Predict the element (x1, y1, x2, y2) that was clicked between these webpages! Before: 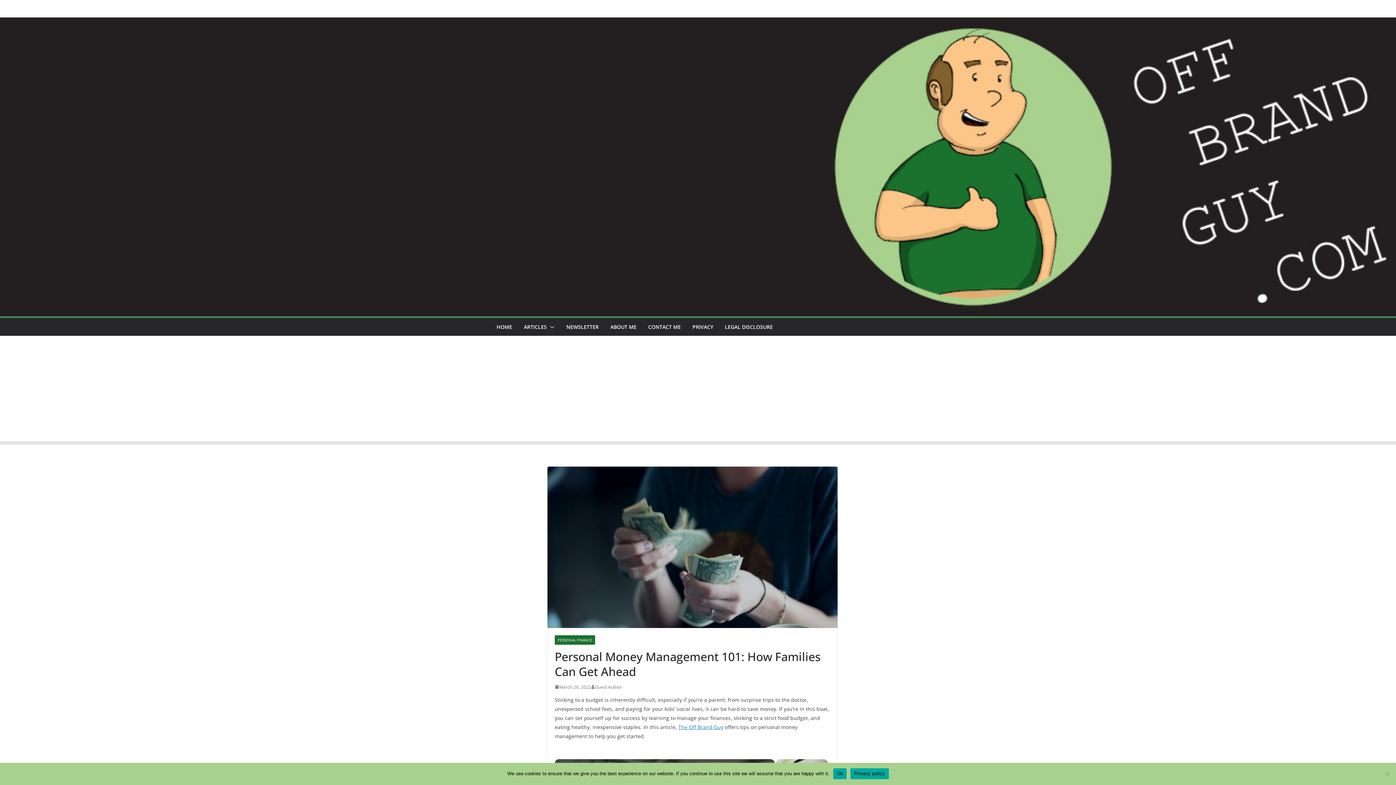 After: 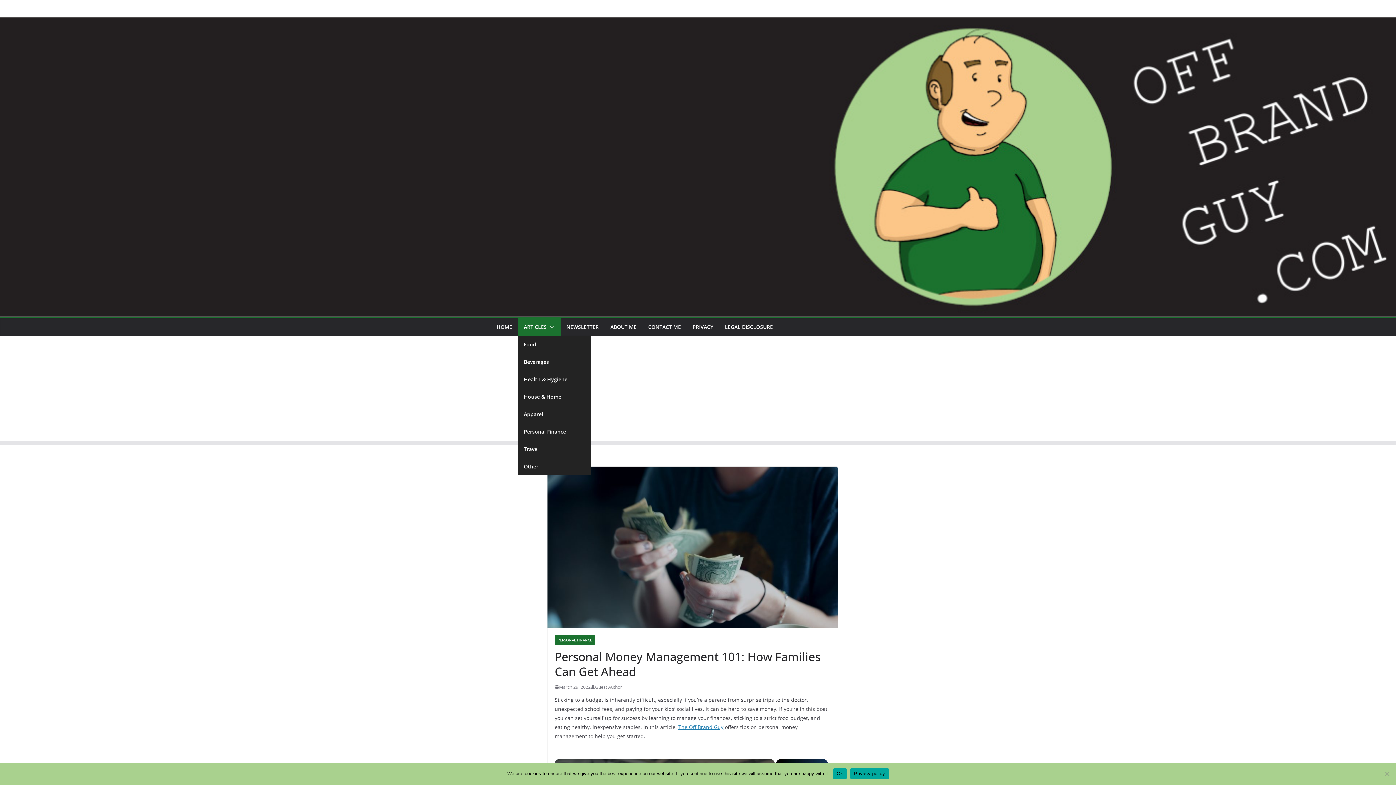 Action: bbox: (524, 322, 546, 332) label: ARTICLES